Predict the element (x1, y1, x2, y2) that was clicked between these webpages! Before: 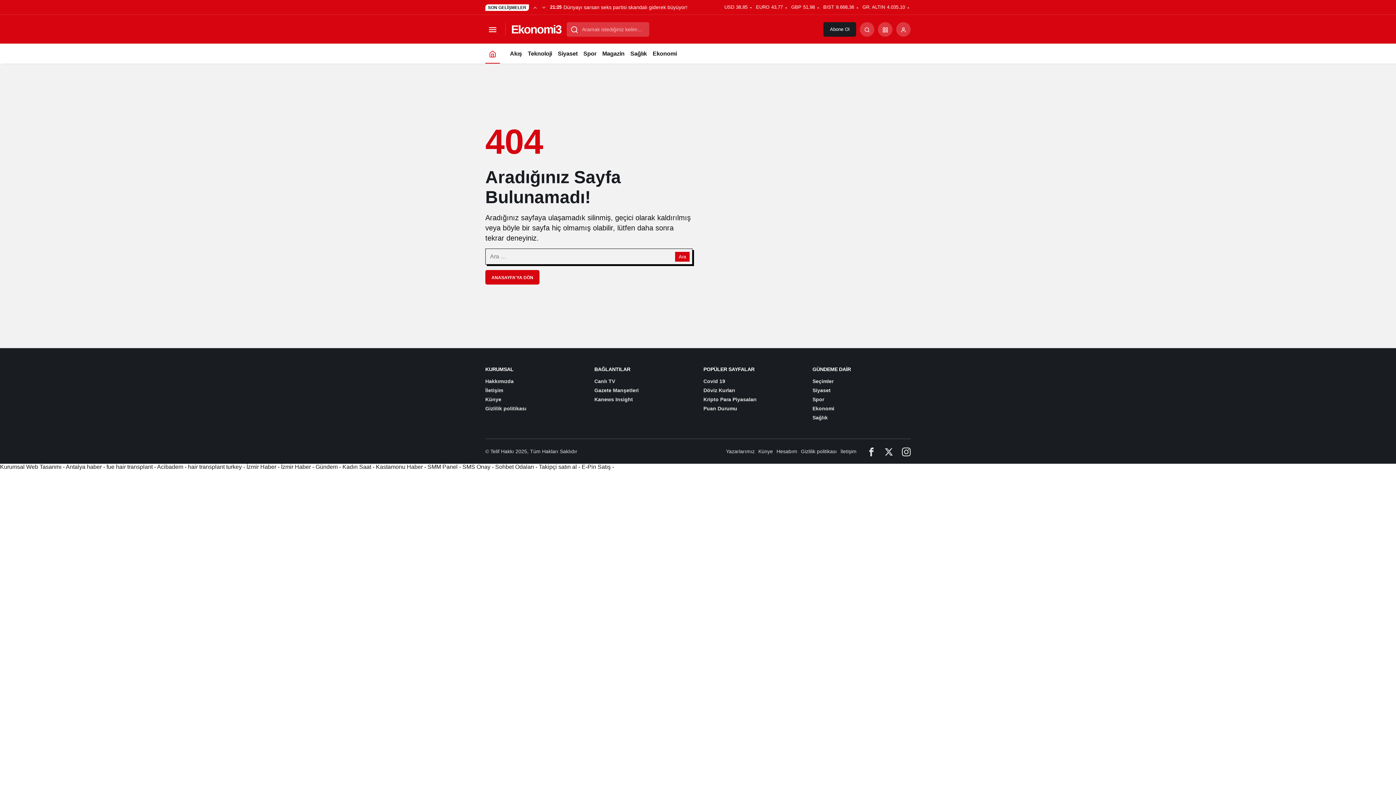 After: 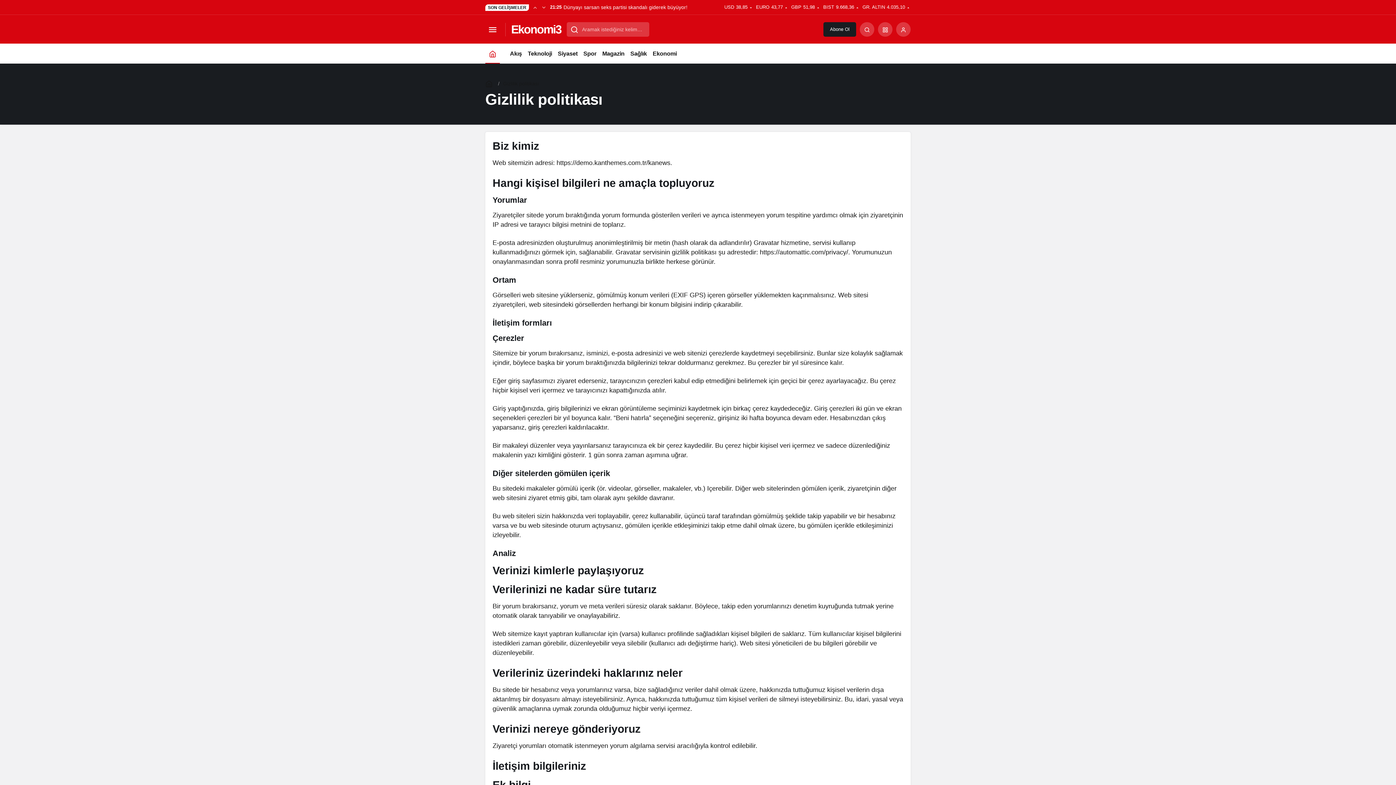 Action: bbox: (801, 448, 837, 454) label: Gizlilik politikası